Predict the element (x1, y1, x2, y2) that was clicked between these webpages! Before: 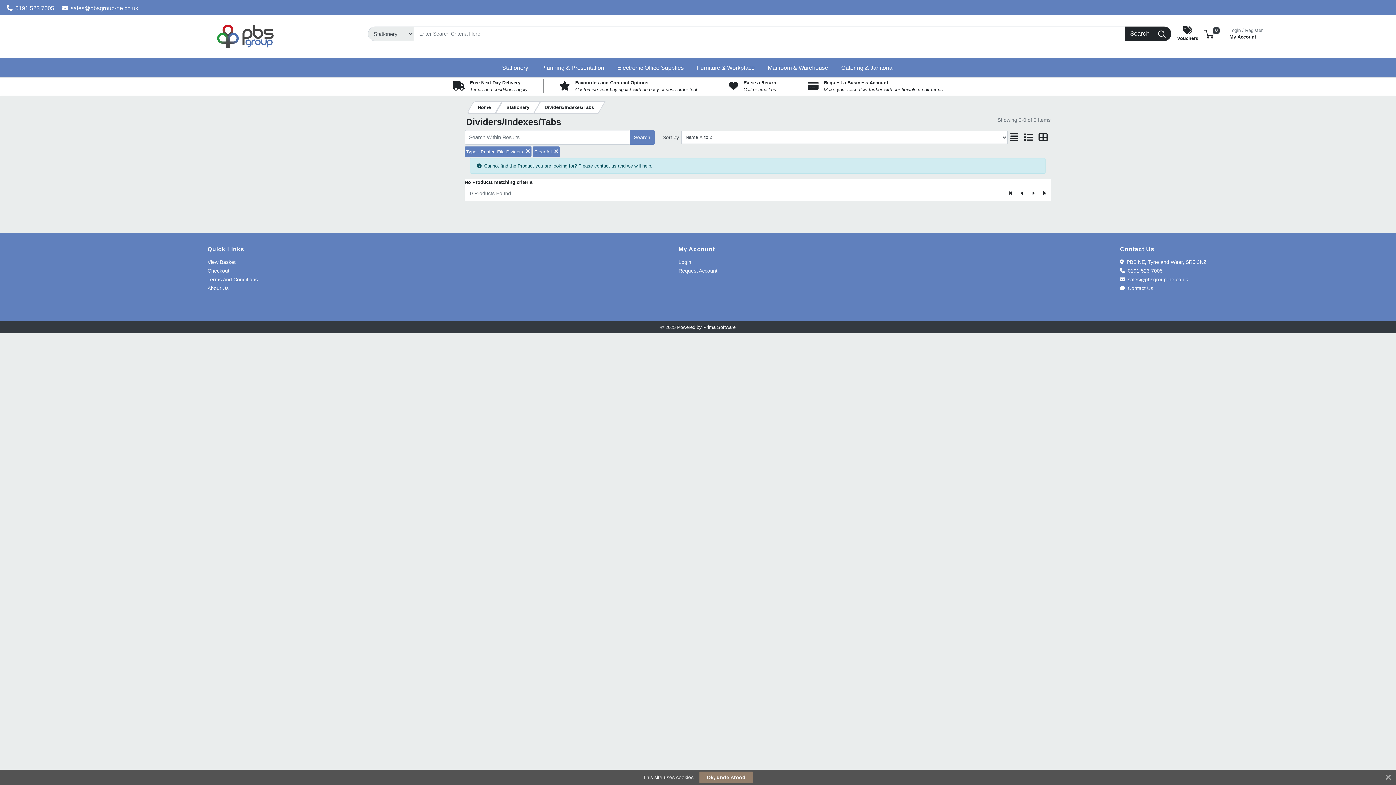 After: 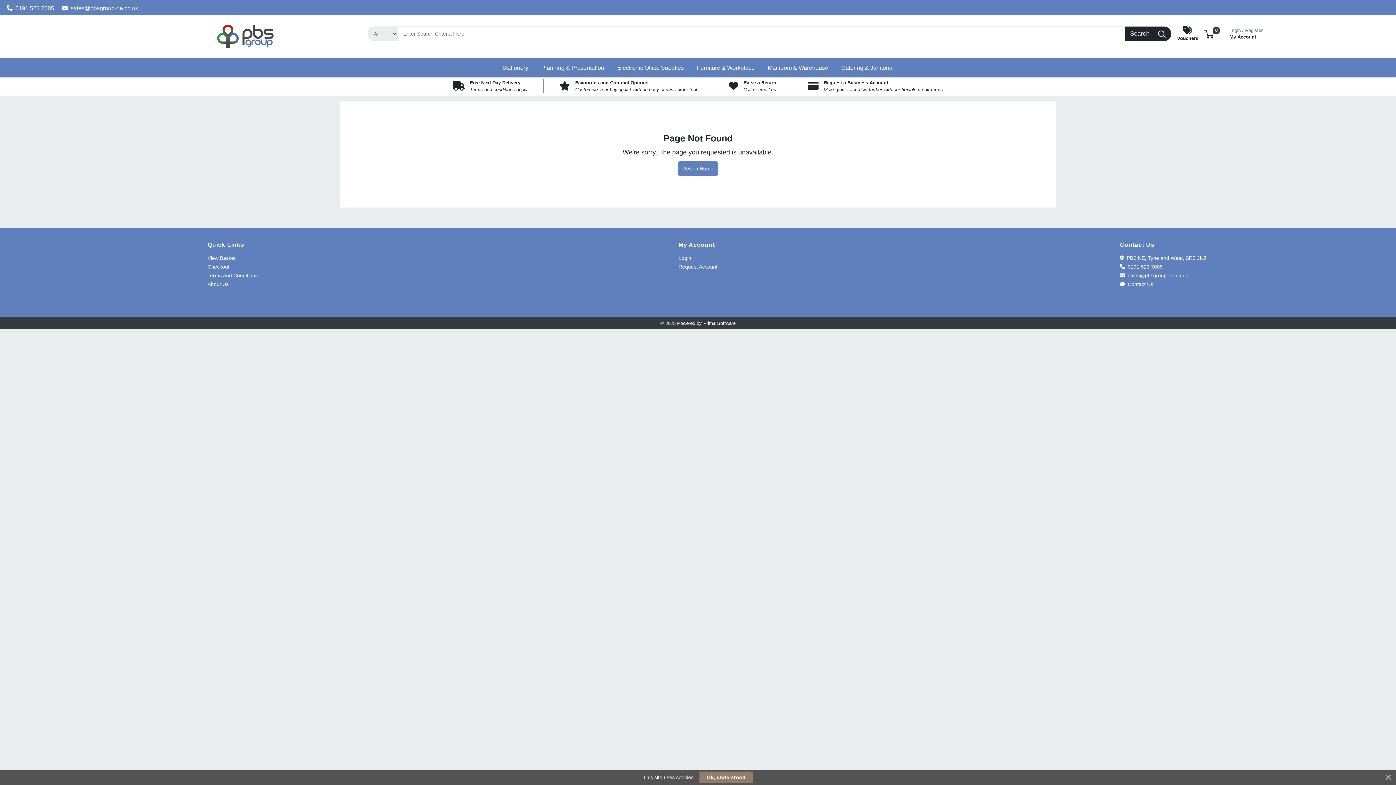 Action: label: Favourites and Contract Options
Customise your buying list with an easy access order tool bbox: (559, 79, 697, 92)